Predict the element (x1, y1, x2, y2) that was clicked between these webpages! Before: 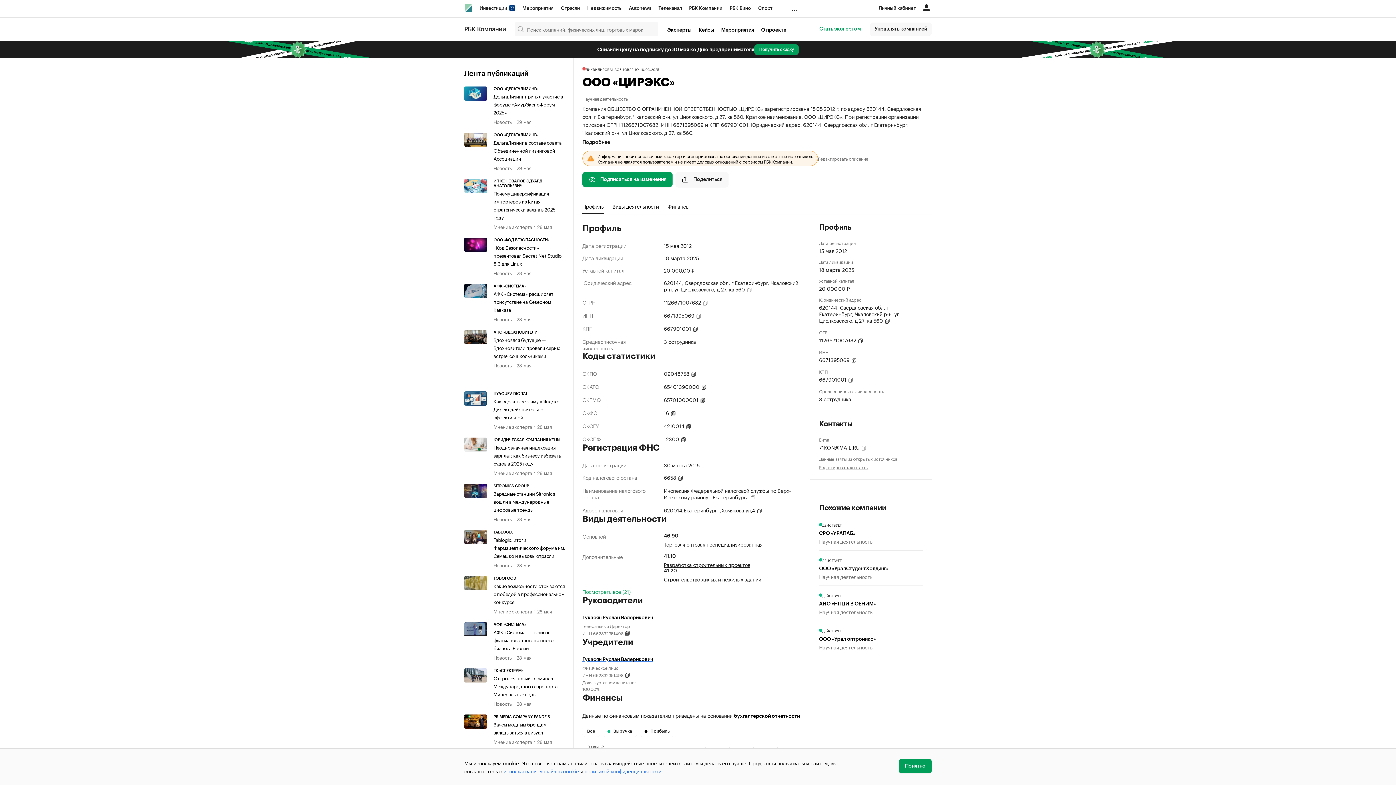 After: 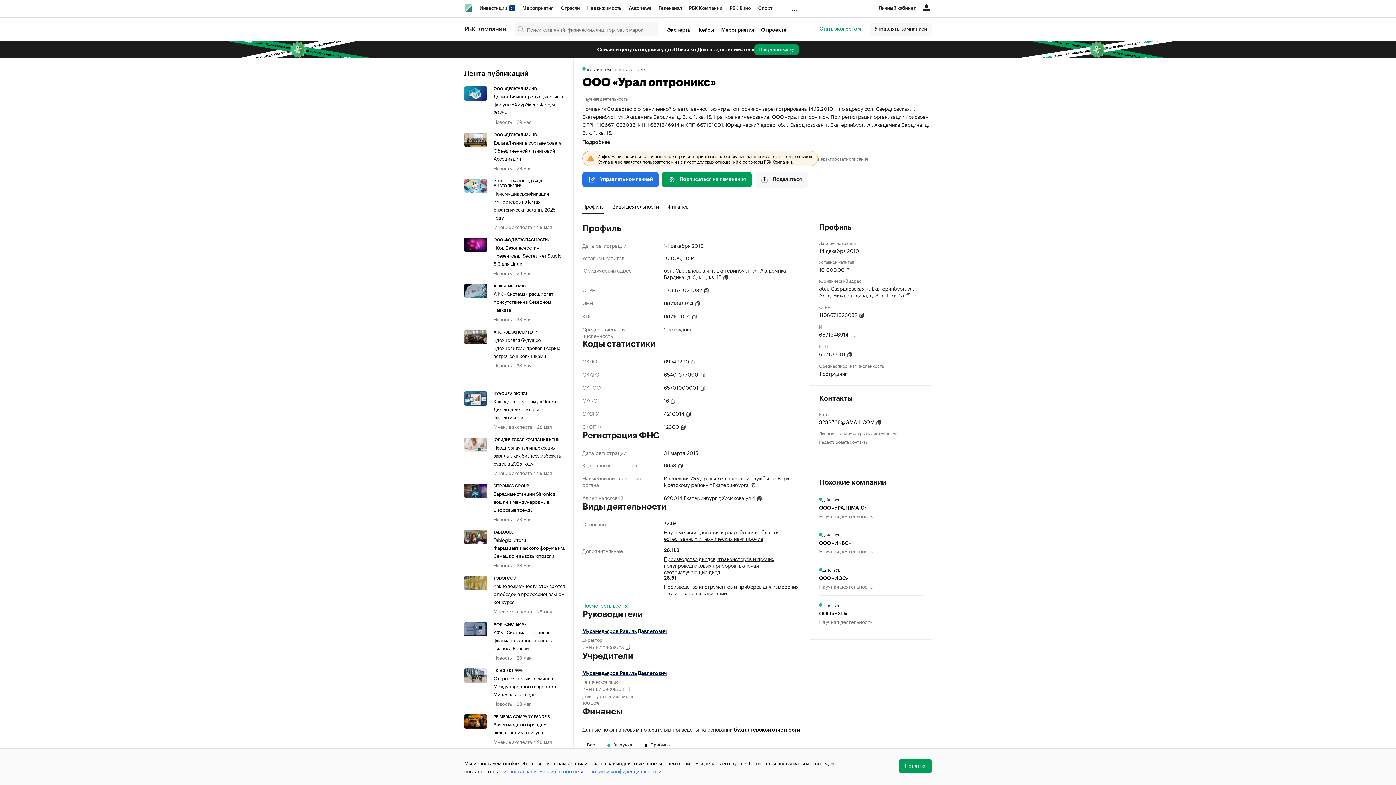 Action: label: ДЕЙСТВУЕТ
ООО «Урал оптроникс»
Научная деятельность bbox: (819, 625, 923, 656)